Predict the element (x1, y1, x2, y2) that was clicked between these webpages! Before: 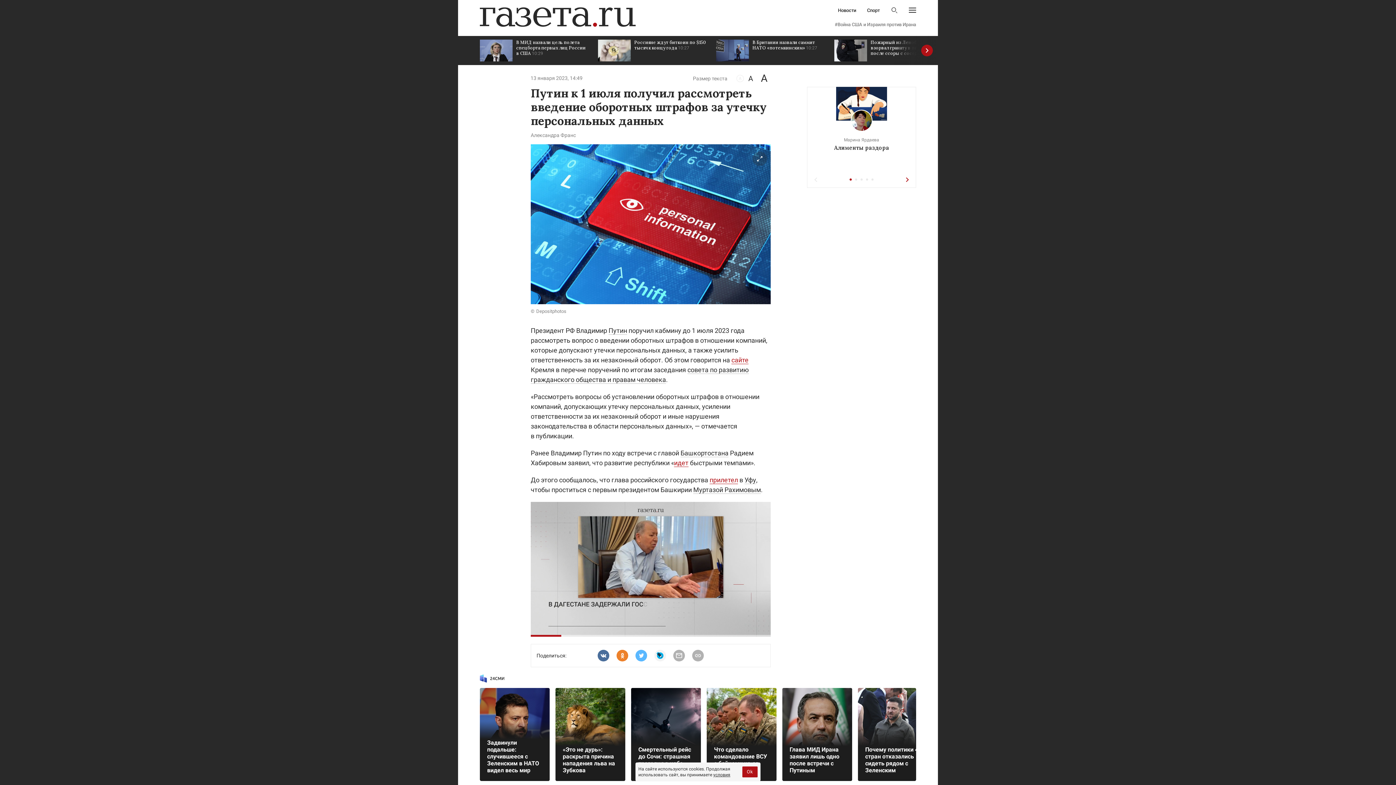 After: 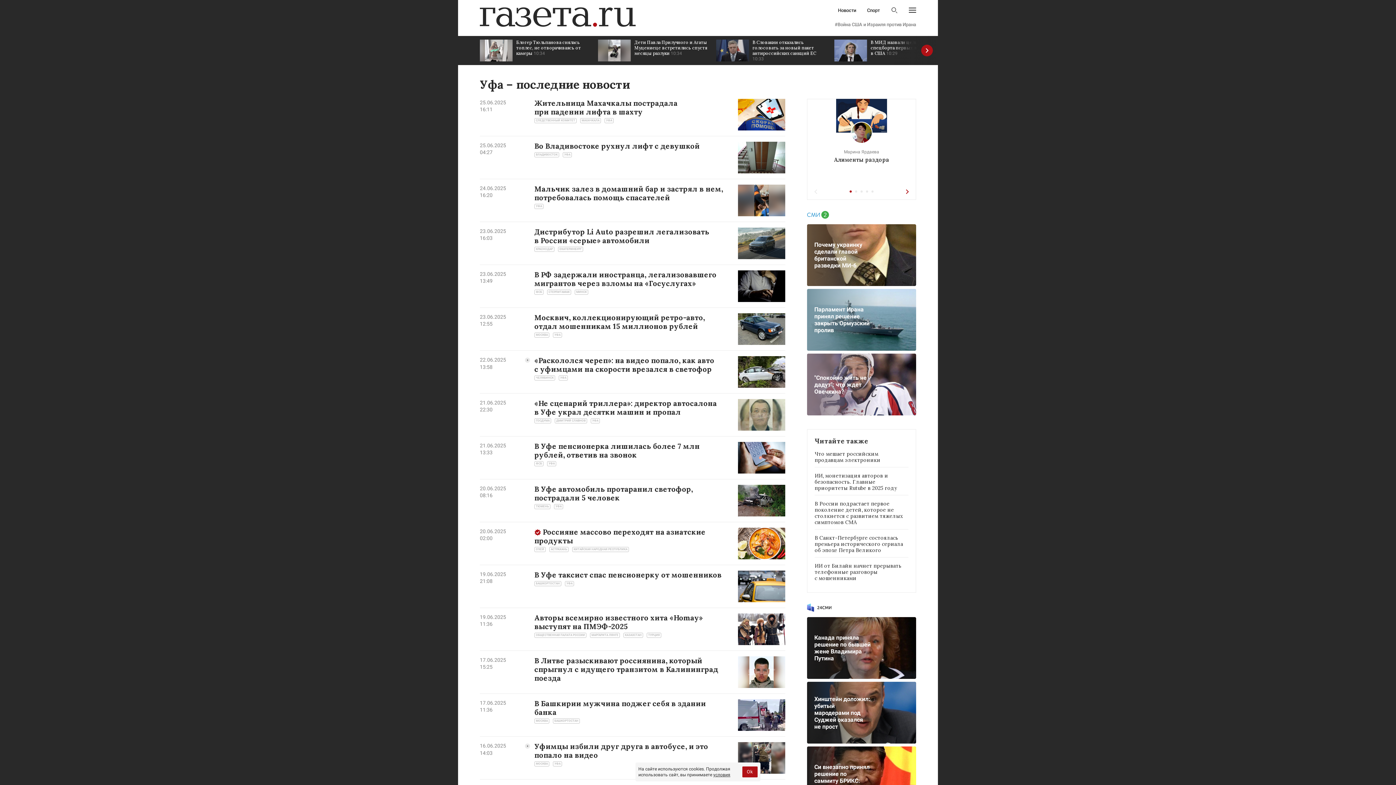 Action: bbox: (744, 476, 756, 484) label: Уфу